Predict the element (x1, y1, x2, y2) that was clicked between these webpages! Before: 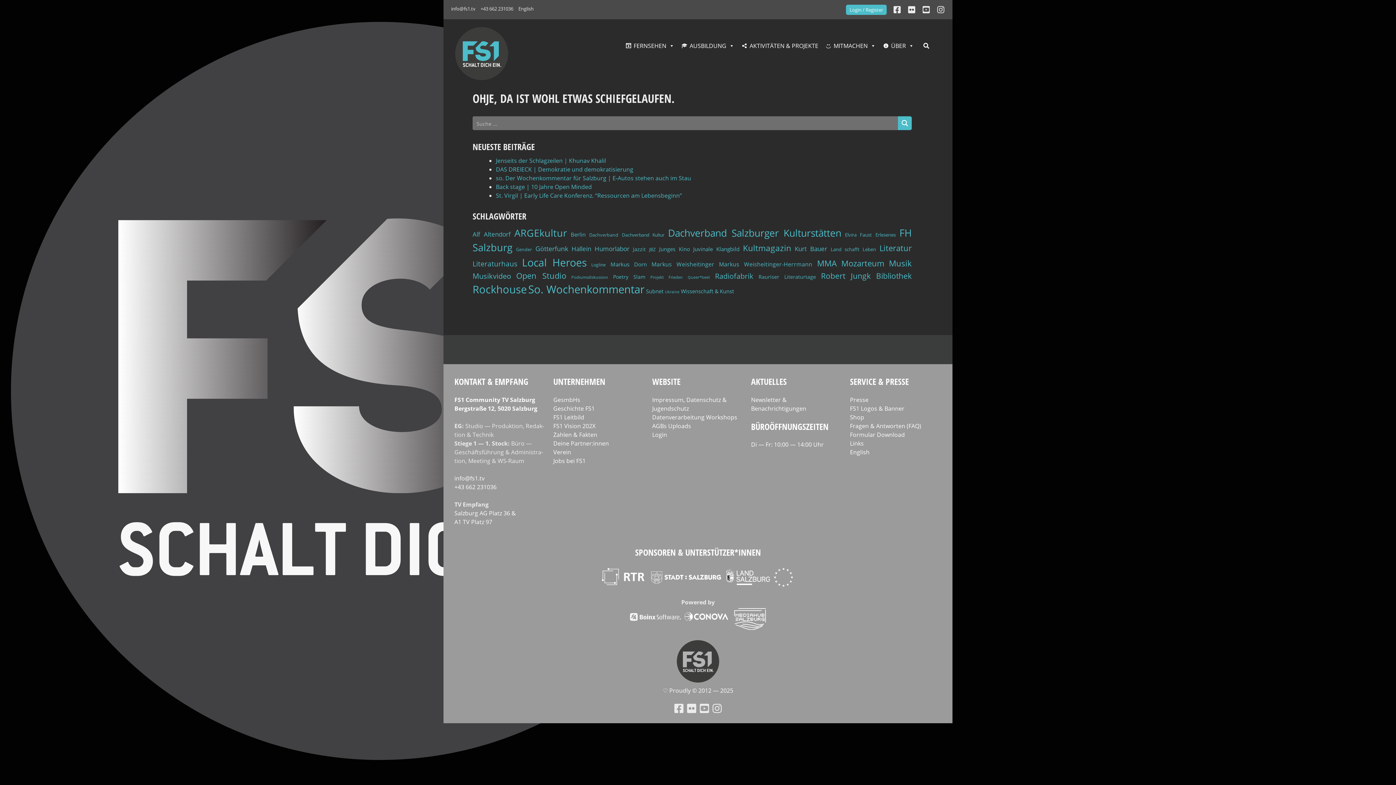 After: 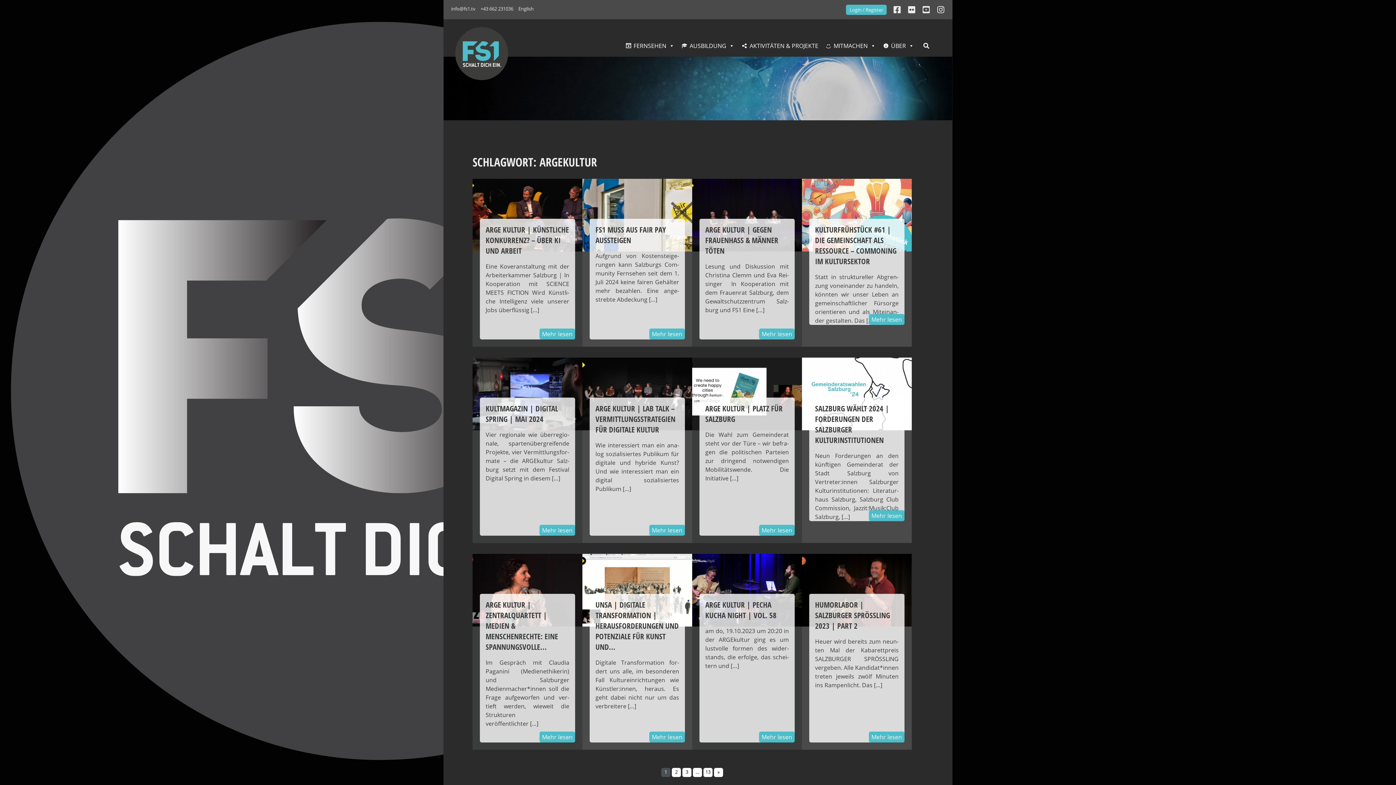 Action: label: ARGEkultur (148 Einträge) bbox: (514, 226, 567, 239)